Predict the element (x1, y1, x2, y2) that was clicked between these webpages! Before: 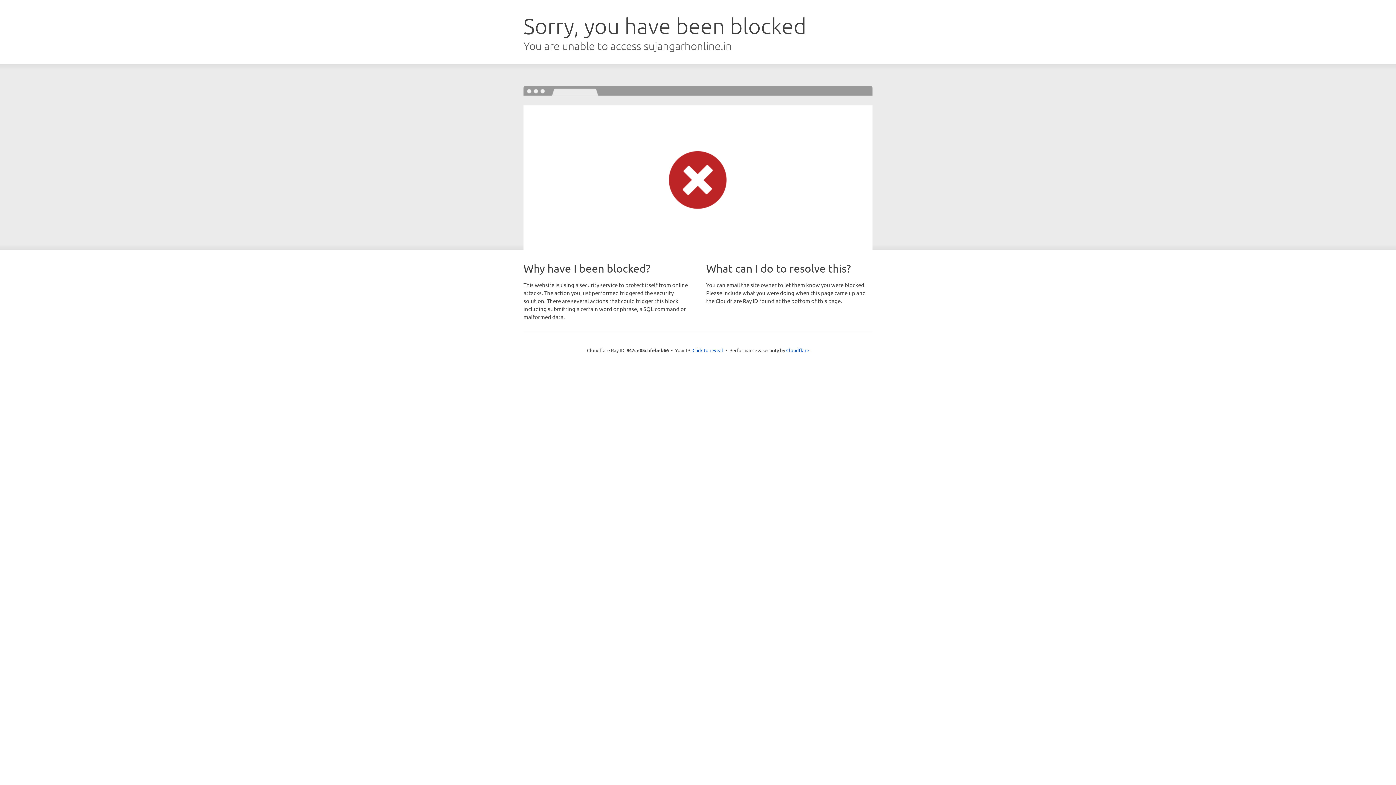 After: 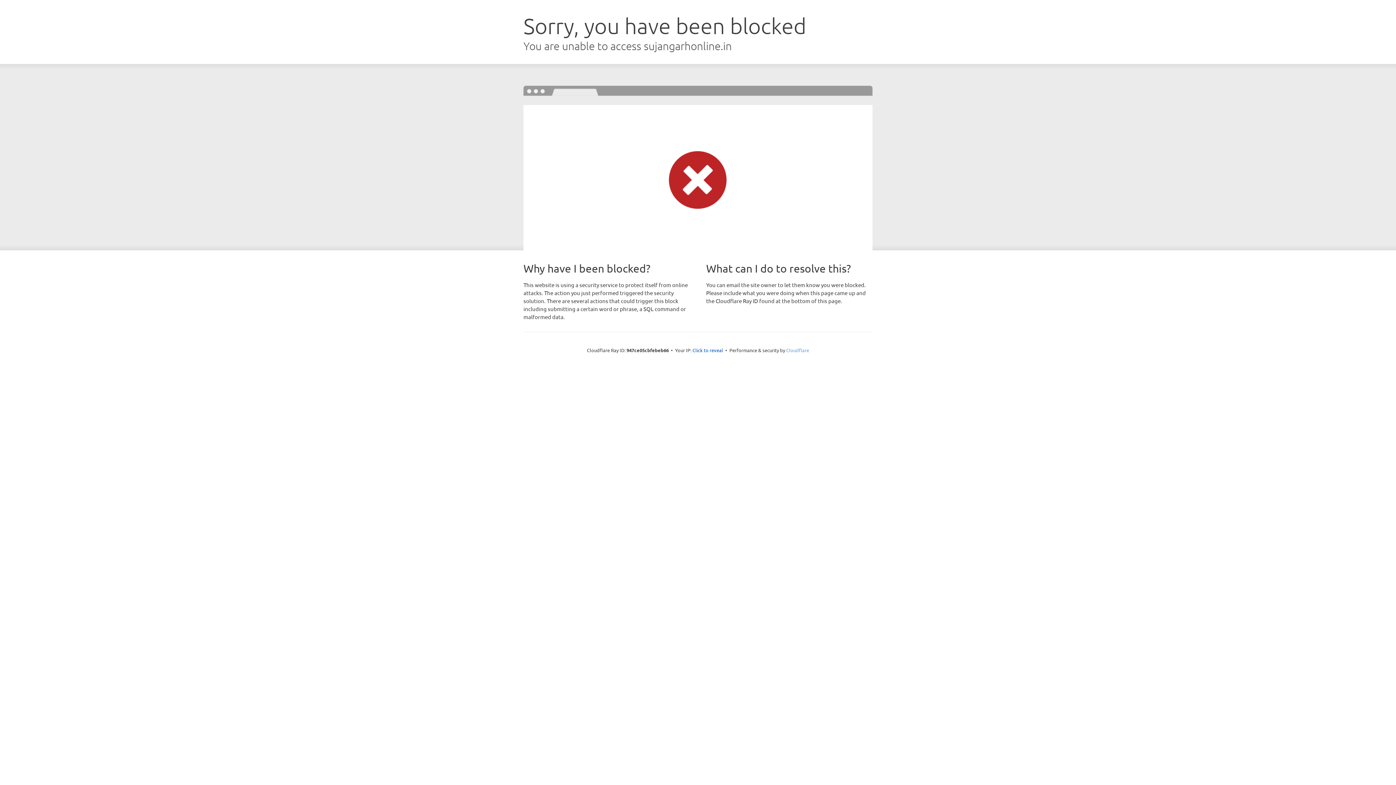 Action: label: Cloudflare bbox: (786, 347, 809, 353)